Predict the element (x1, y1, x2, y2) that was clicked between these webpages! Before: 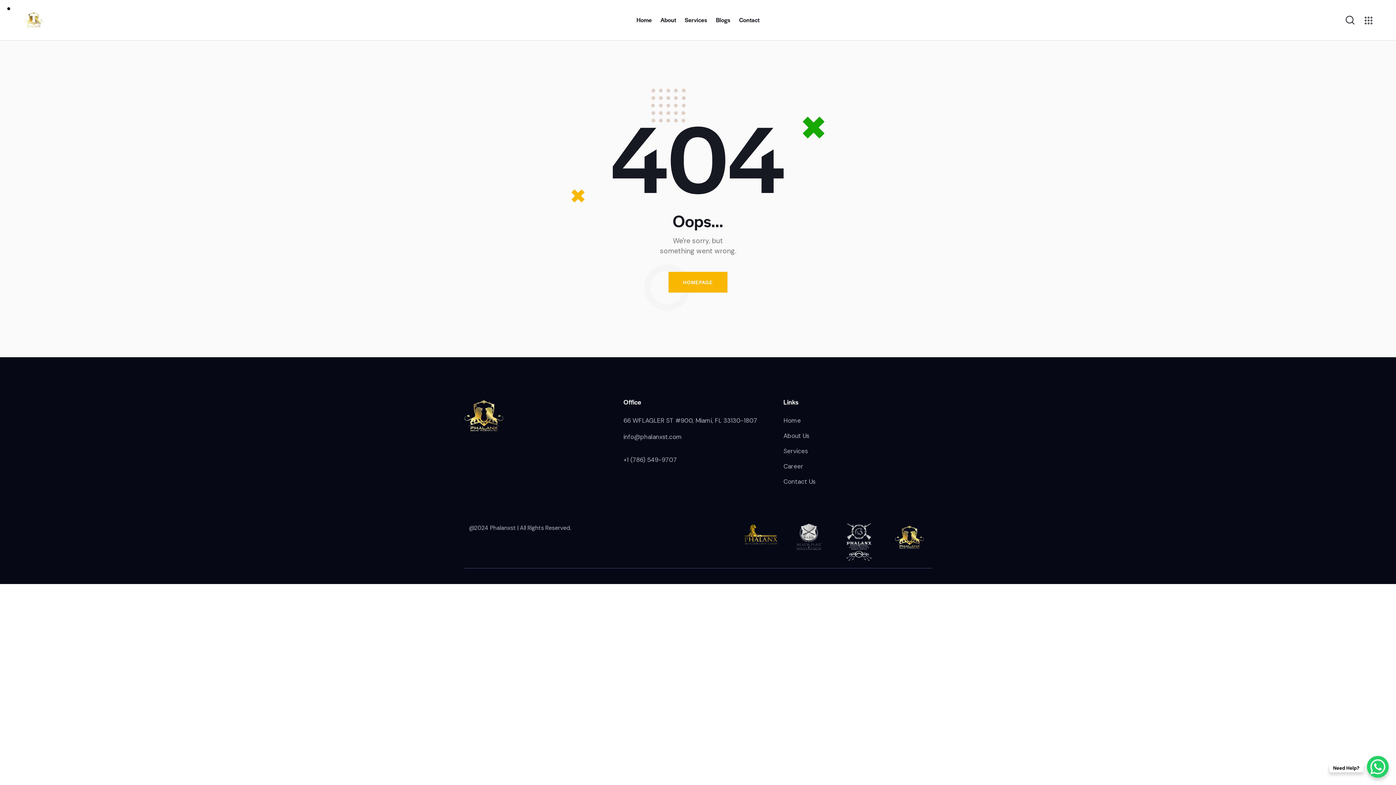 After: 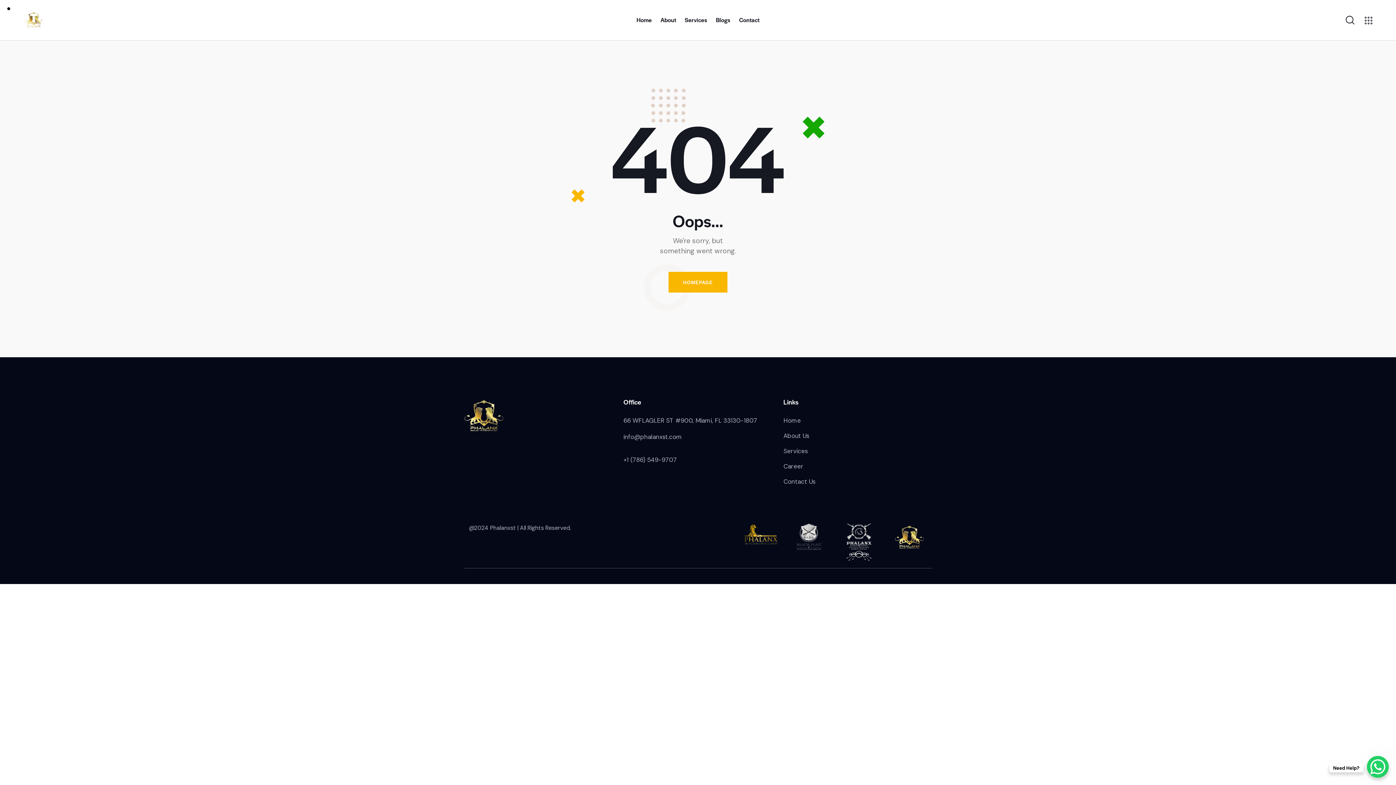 Action: bbox: (783, 461, 803, 471) label: Career